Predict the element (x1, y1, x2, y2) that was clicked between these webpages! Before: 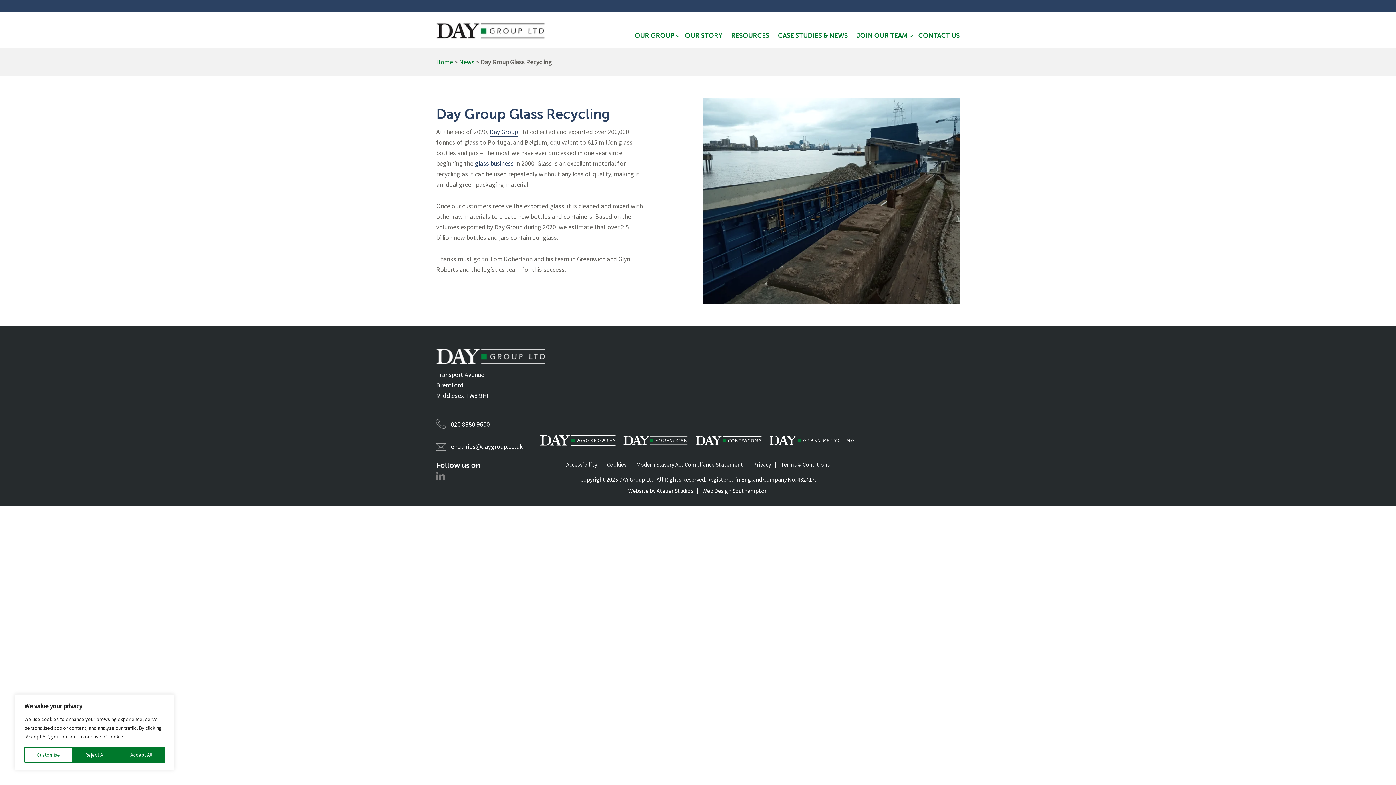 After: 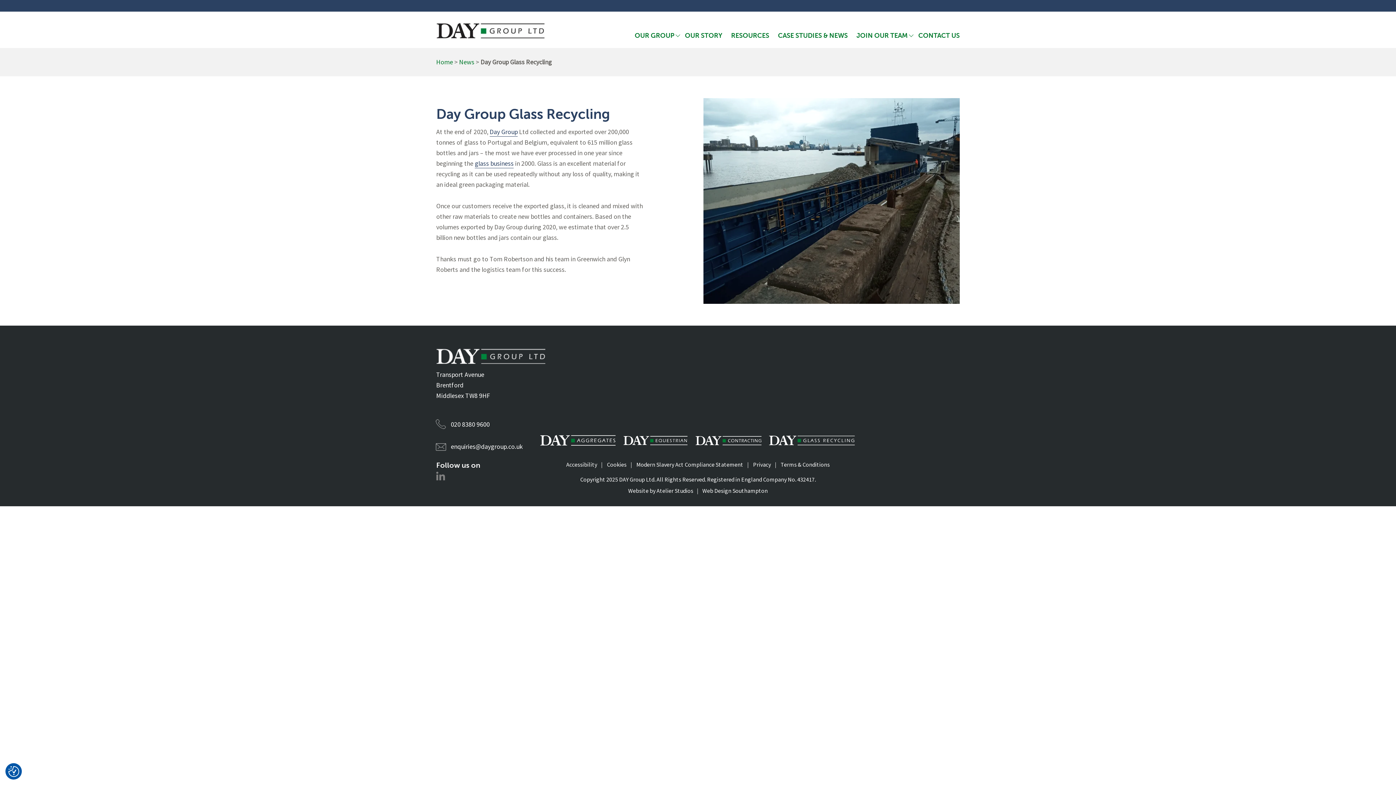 Action: bbox: (117, 747, 164, 763) label: Accept All